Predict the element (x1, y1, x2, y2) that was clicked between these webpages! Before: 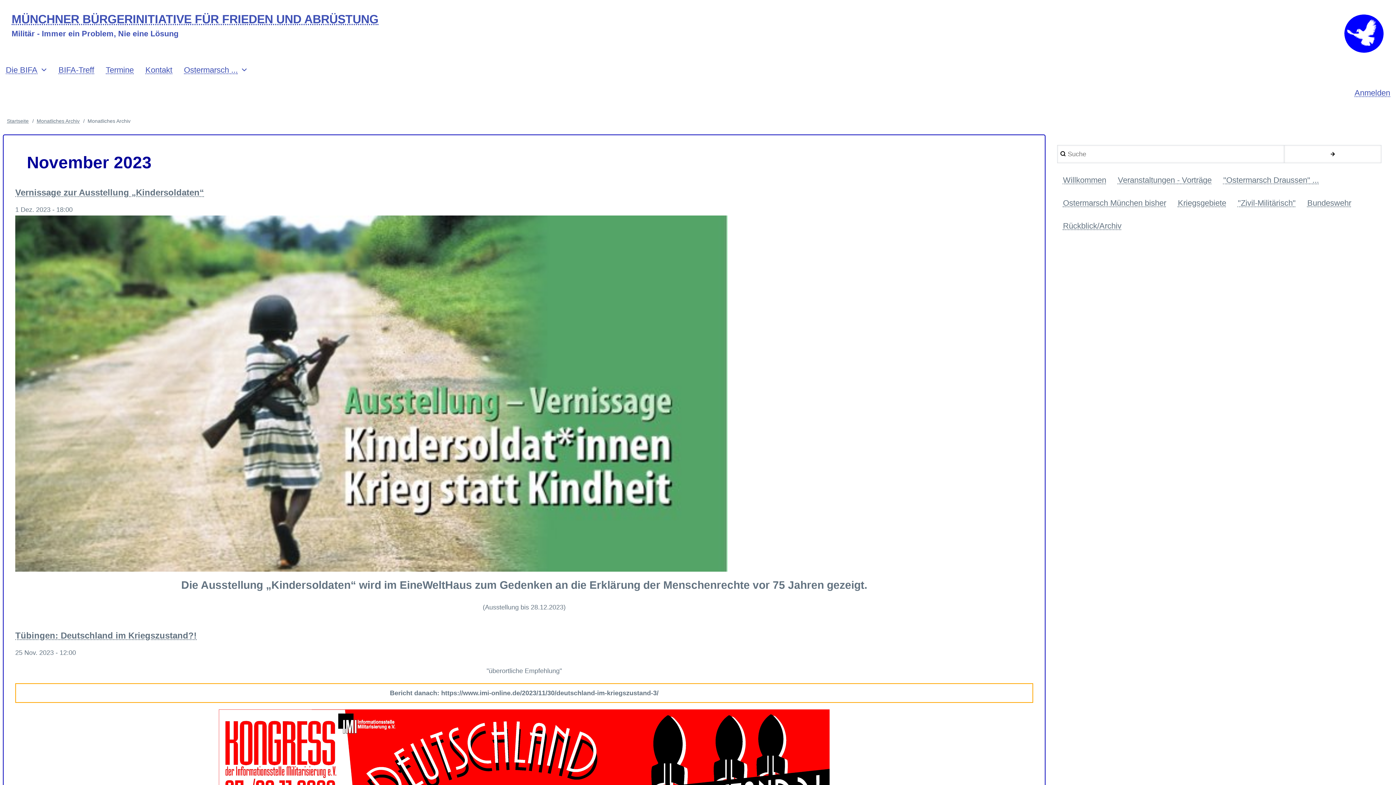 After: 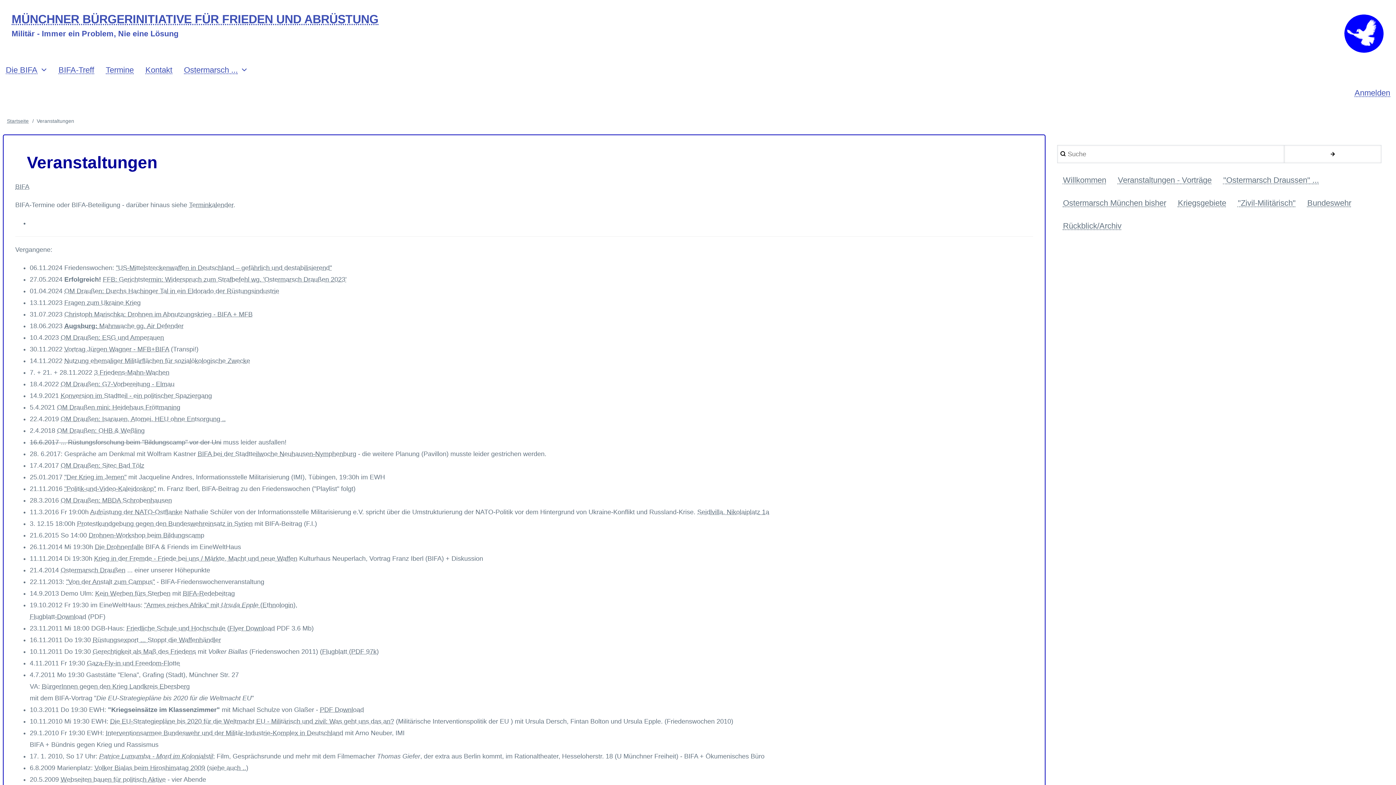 Action: label: Veranstaltungen - Vorträge bbox: (1112, 168, 1217, 191)